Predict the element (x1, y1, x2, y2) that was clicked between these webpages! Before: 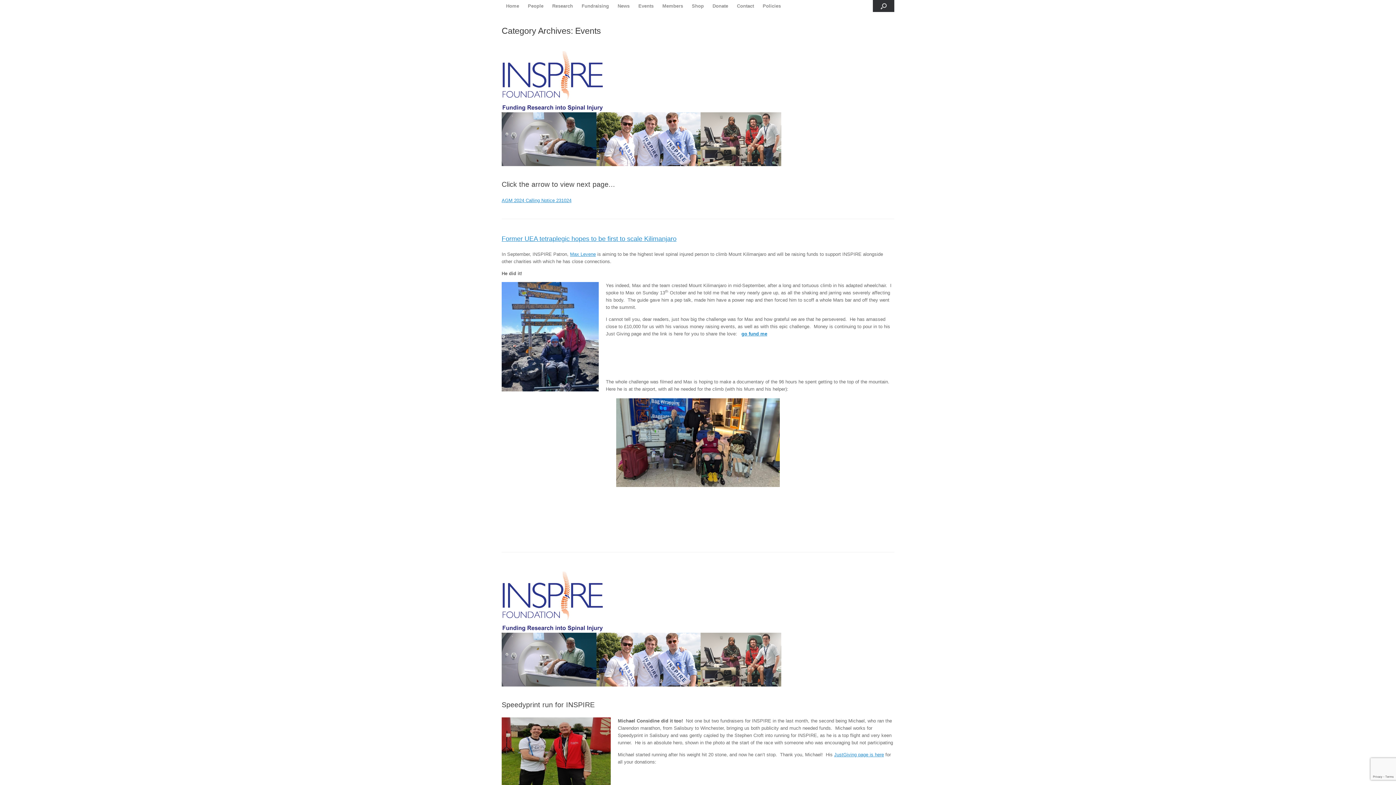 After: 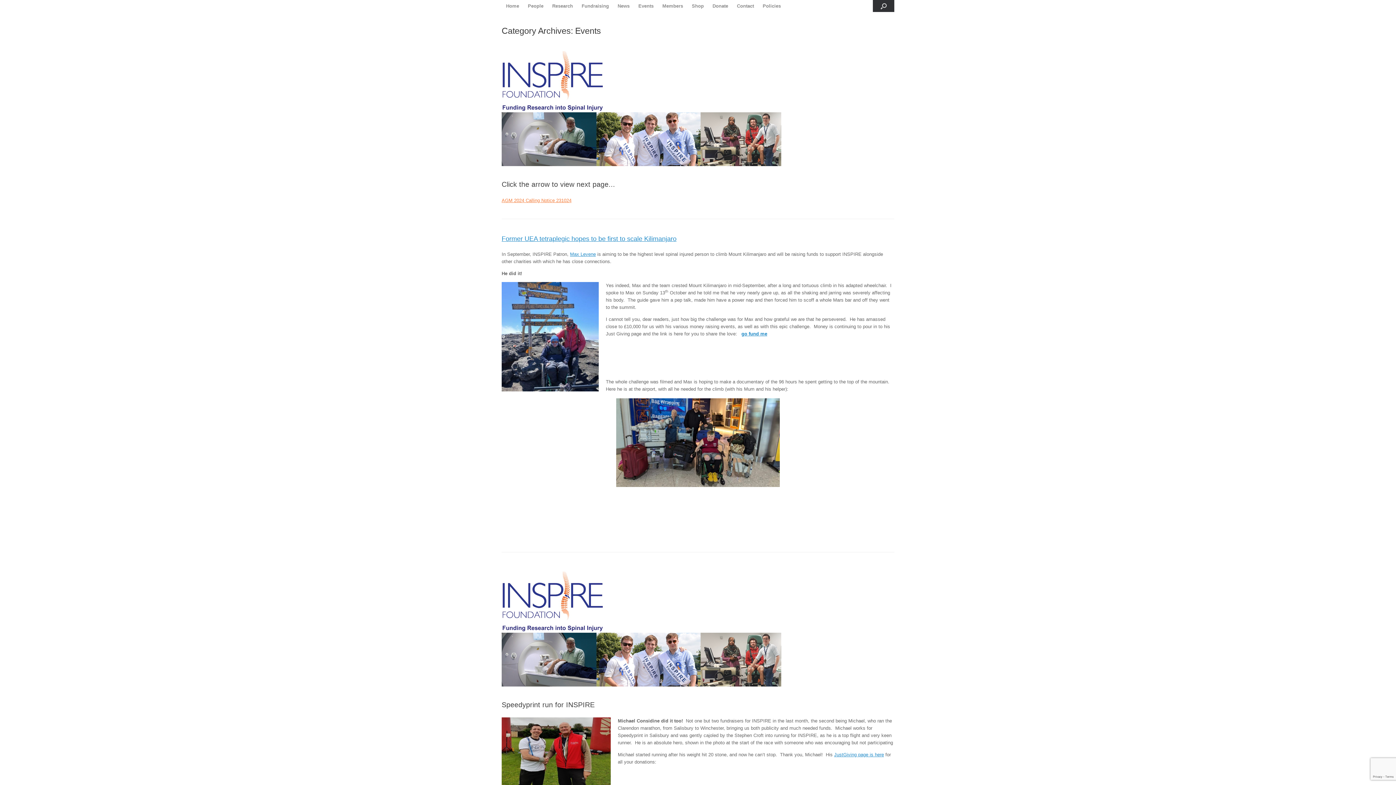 Action: bbox: (501, 197, 571, 203) label: AGM 2024 Calling Notice 231024